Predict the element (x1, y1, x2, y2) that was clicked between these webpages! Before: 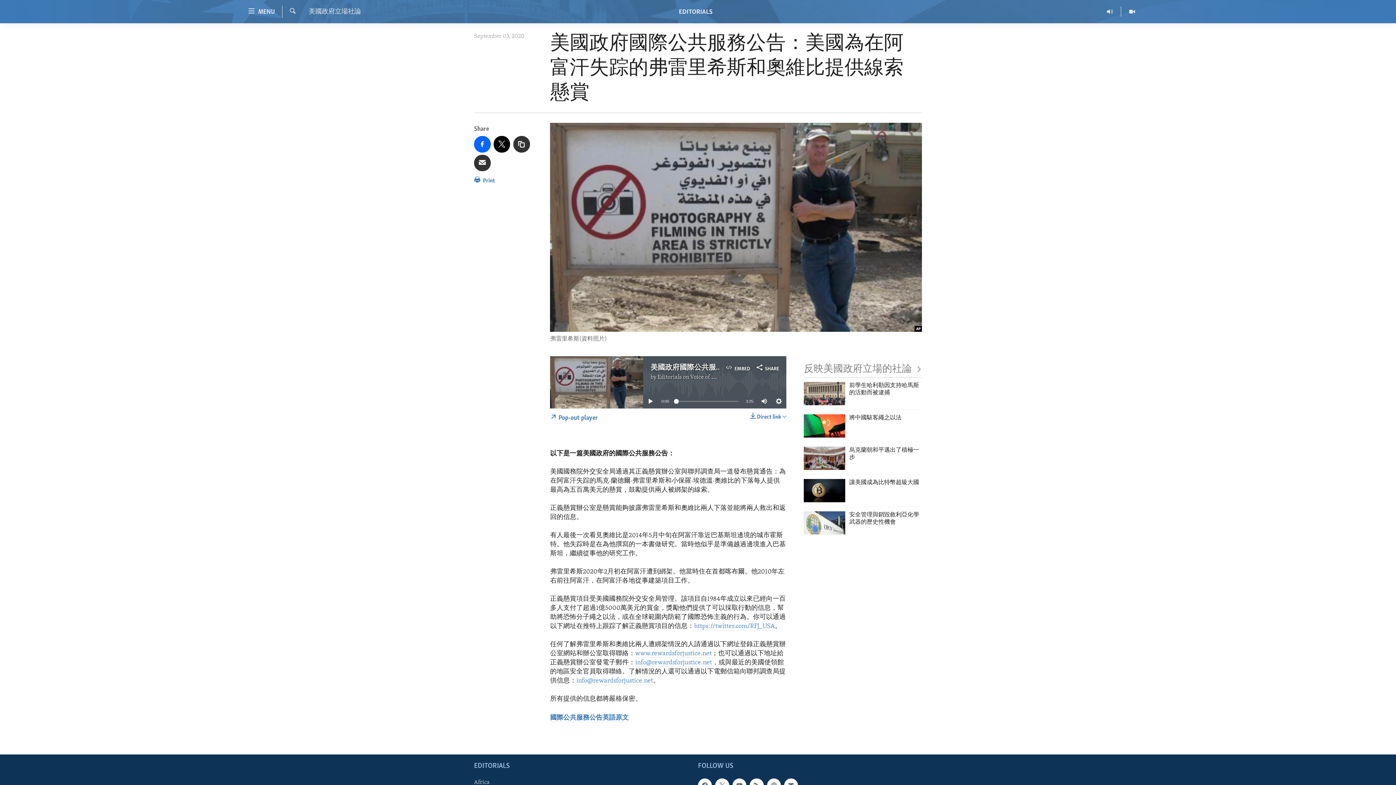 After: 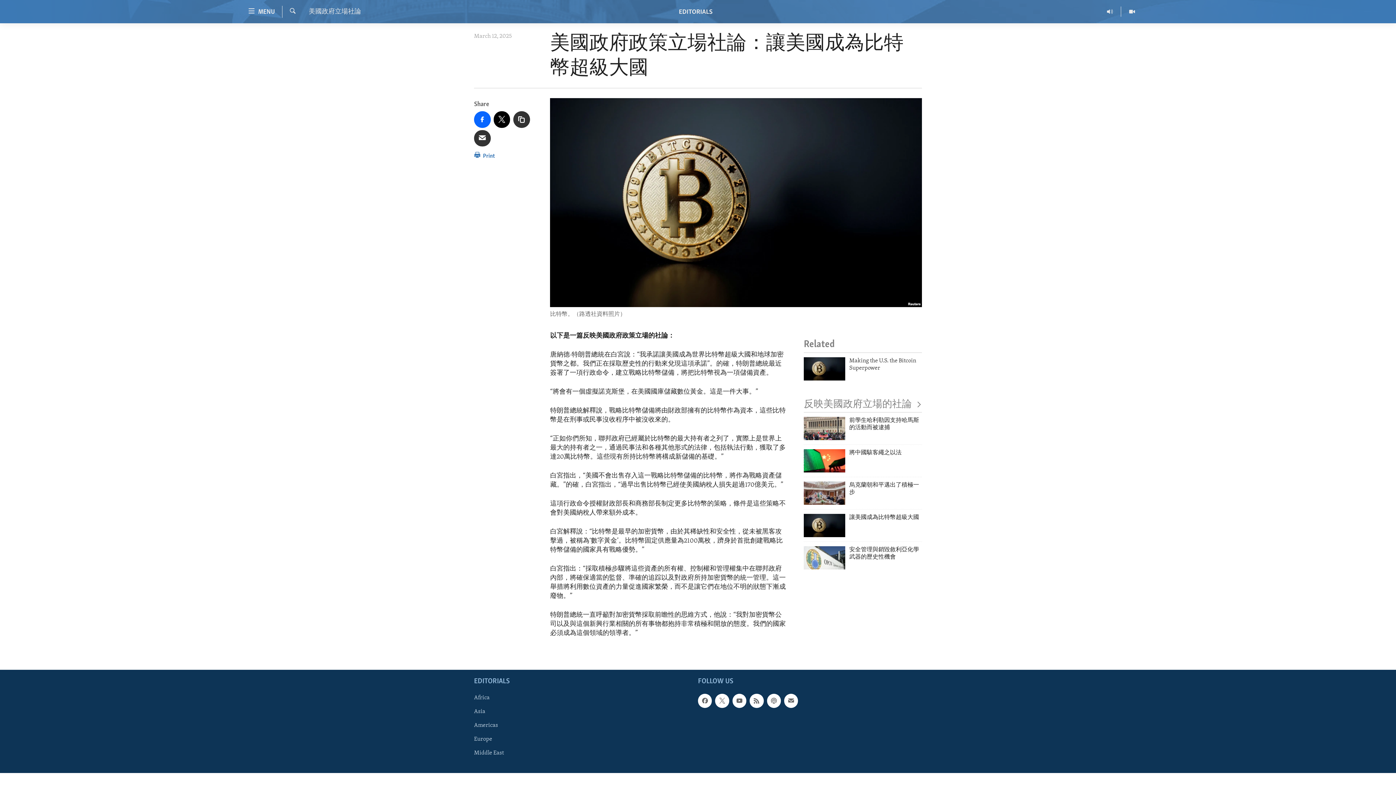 Action: bbox: (804, 479, 845, 502)